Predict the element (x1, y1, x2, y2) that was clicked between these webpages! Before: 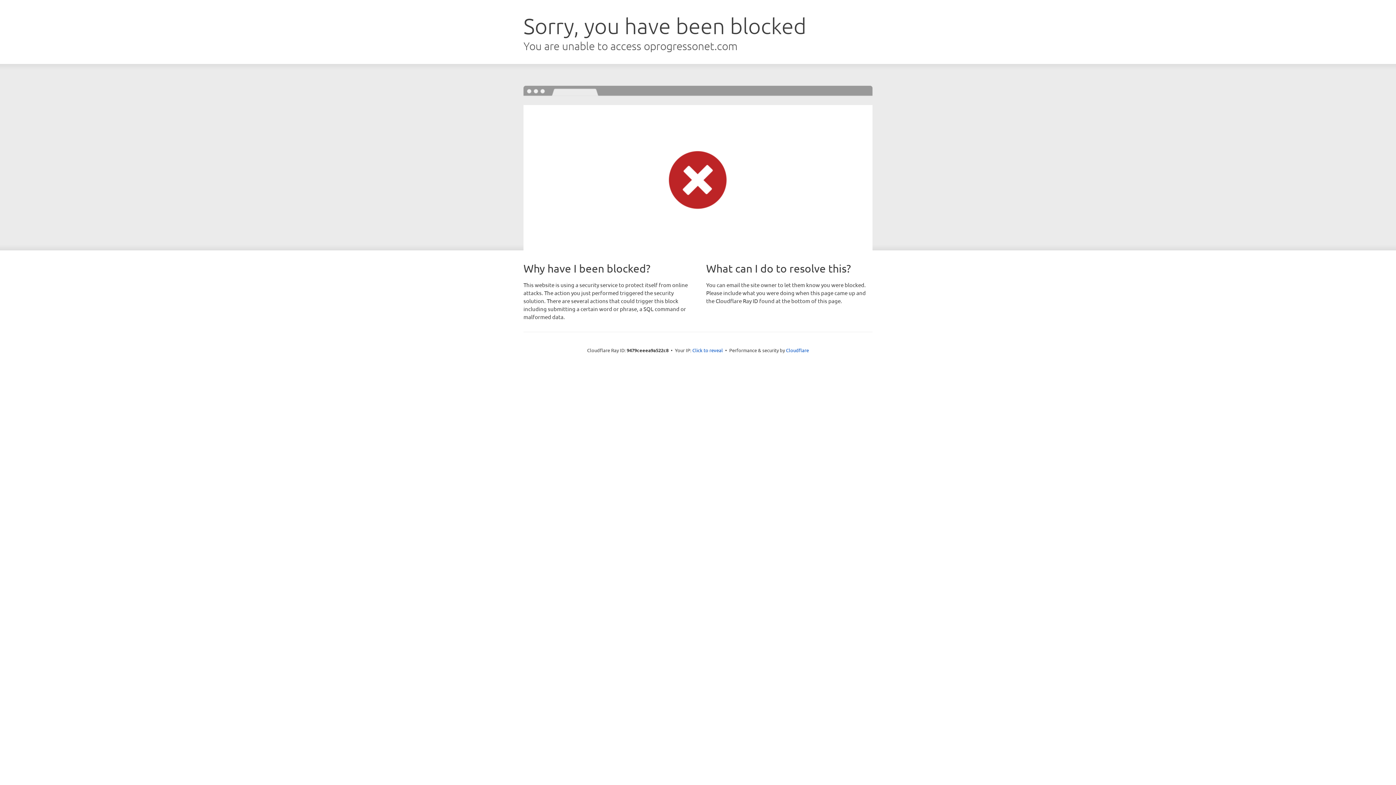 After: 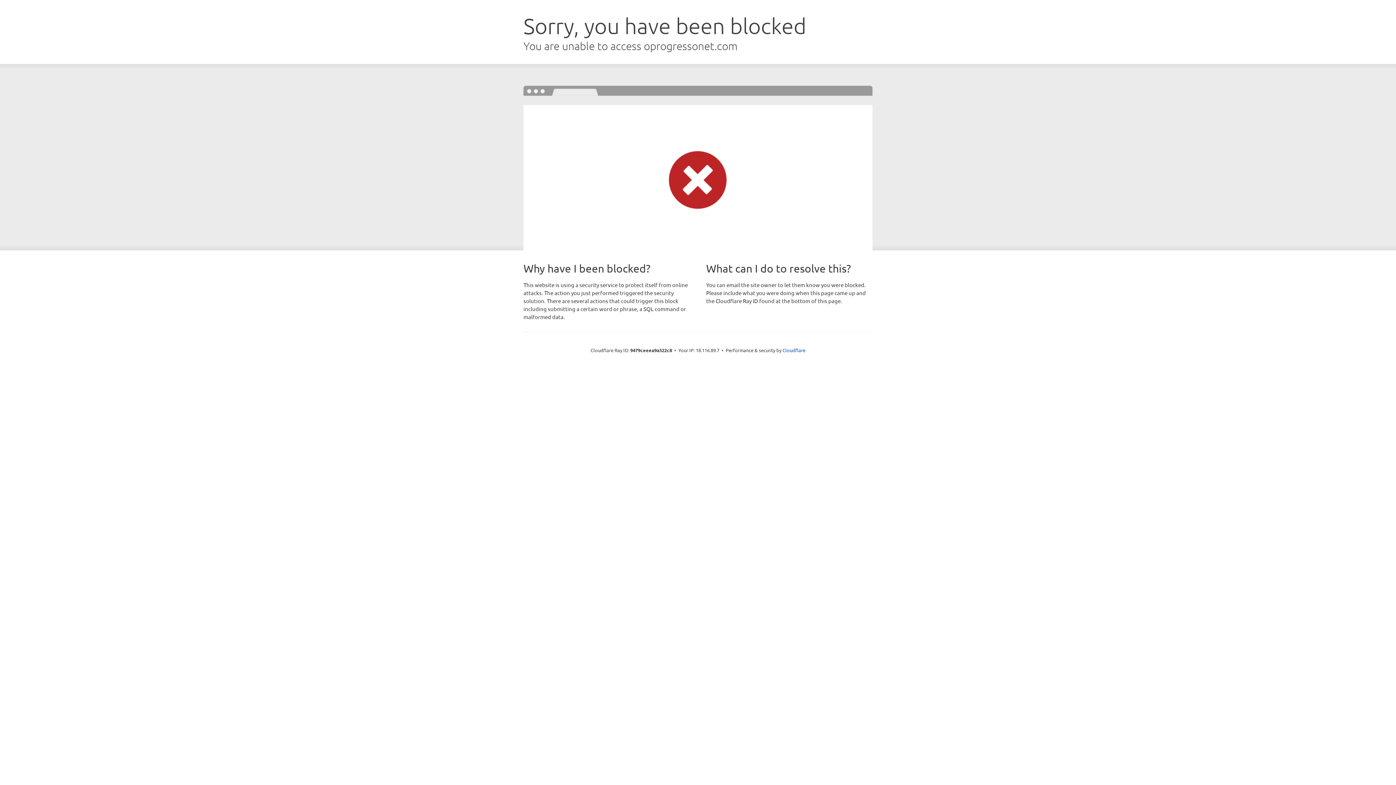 Action: label: Click to reveal bbox: (692, 346, 723, 353)